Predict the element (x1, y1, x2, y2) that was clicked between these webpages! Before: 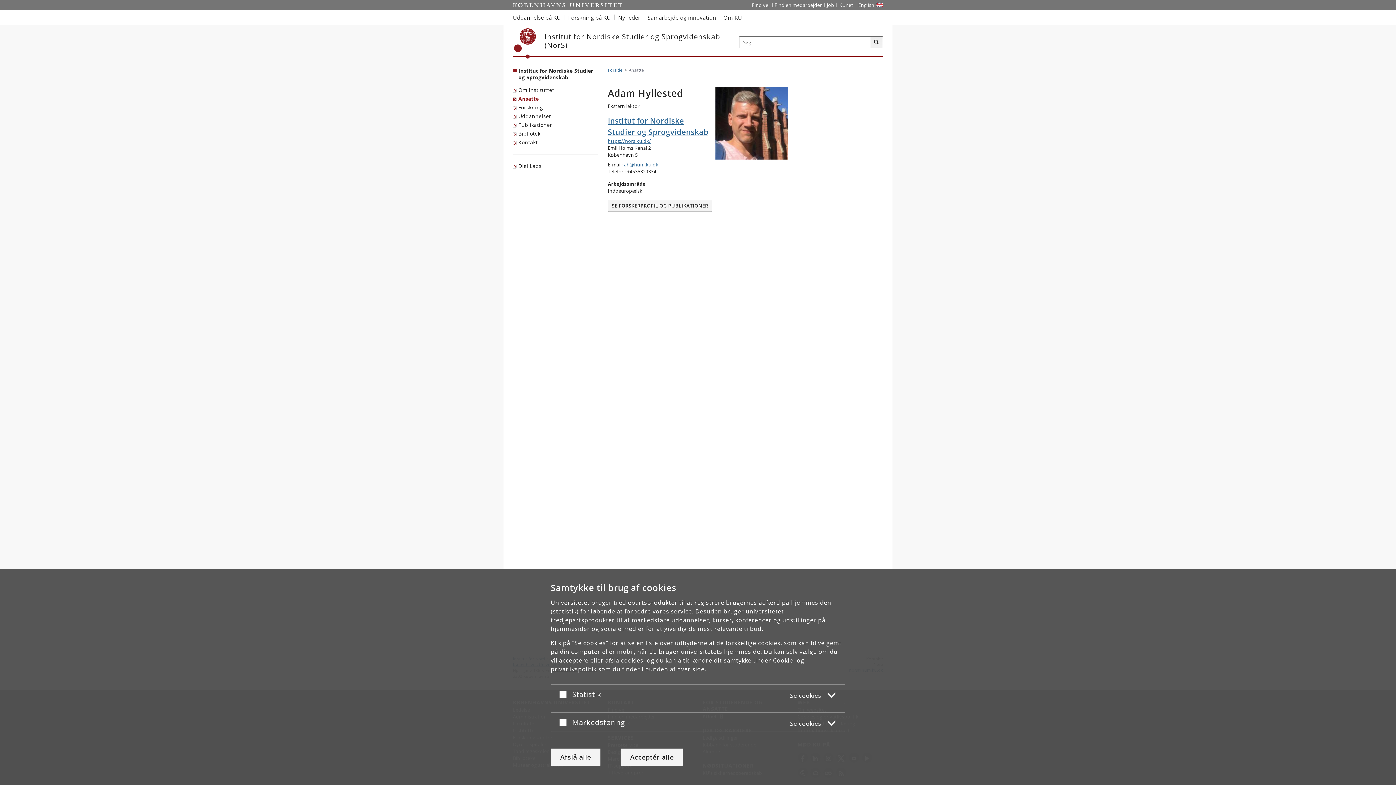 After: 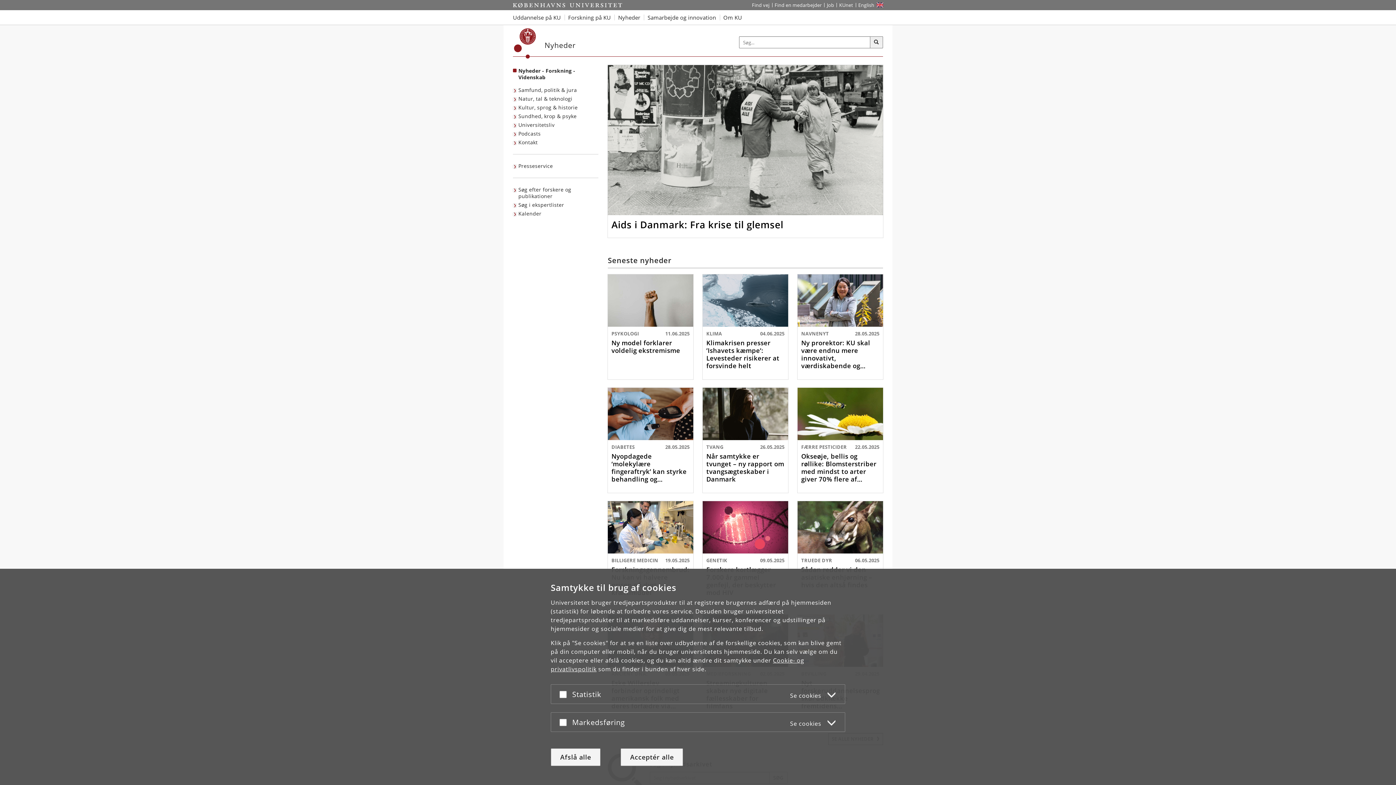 Action: bbox: (614, 10, 644, 24) label: Nyheder fra Københavns Universitet